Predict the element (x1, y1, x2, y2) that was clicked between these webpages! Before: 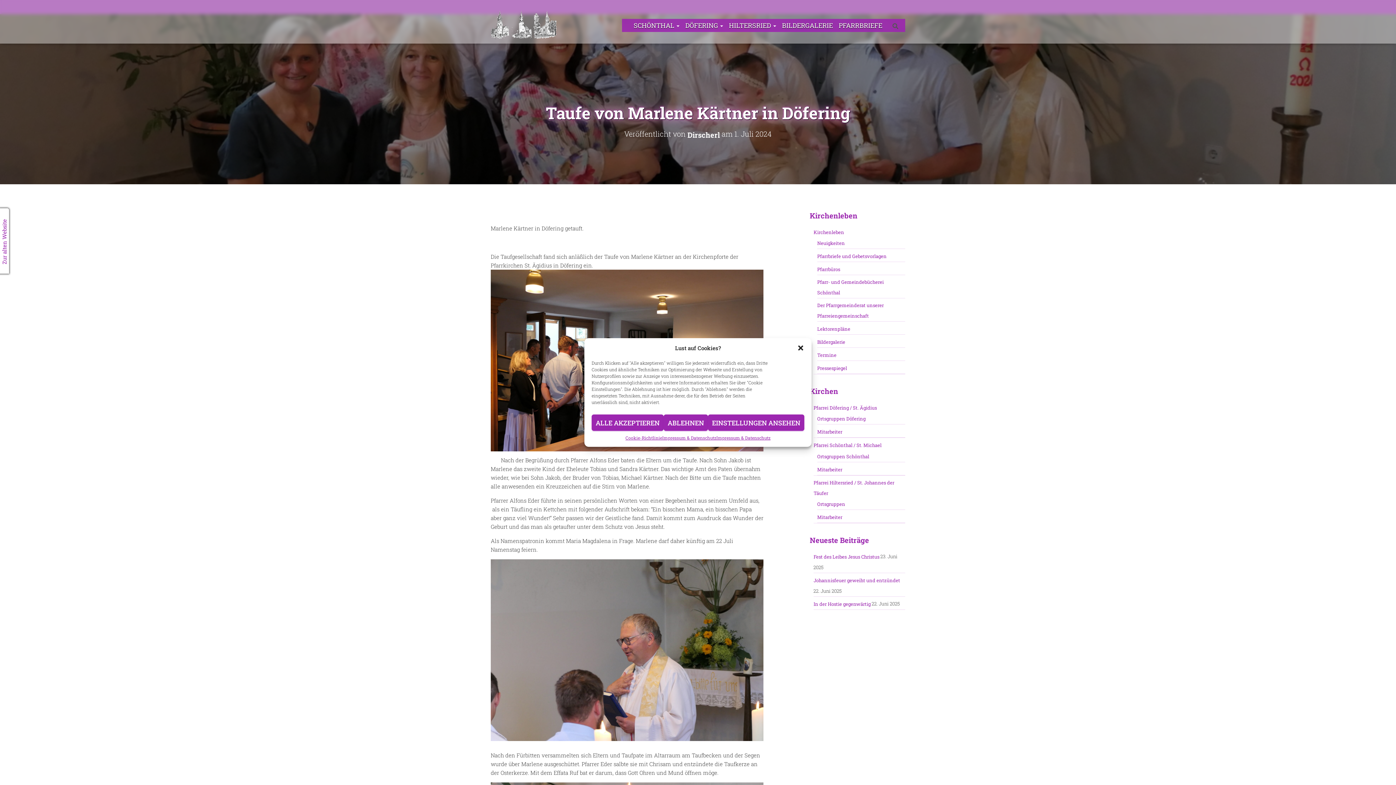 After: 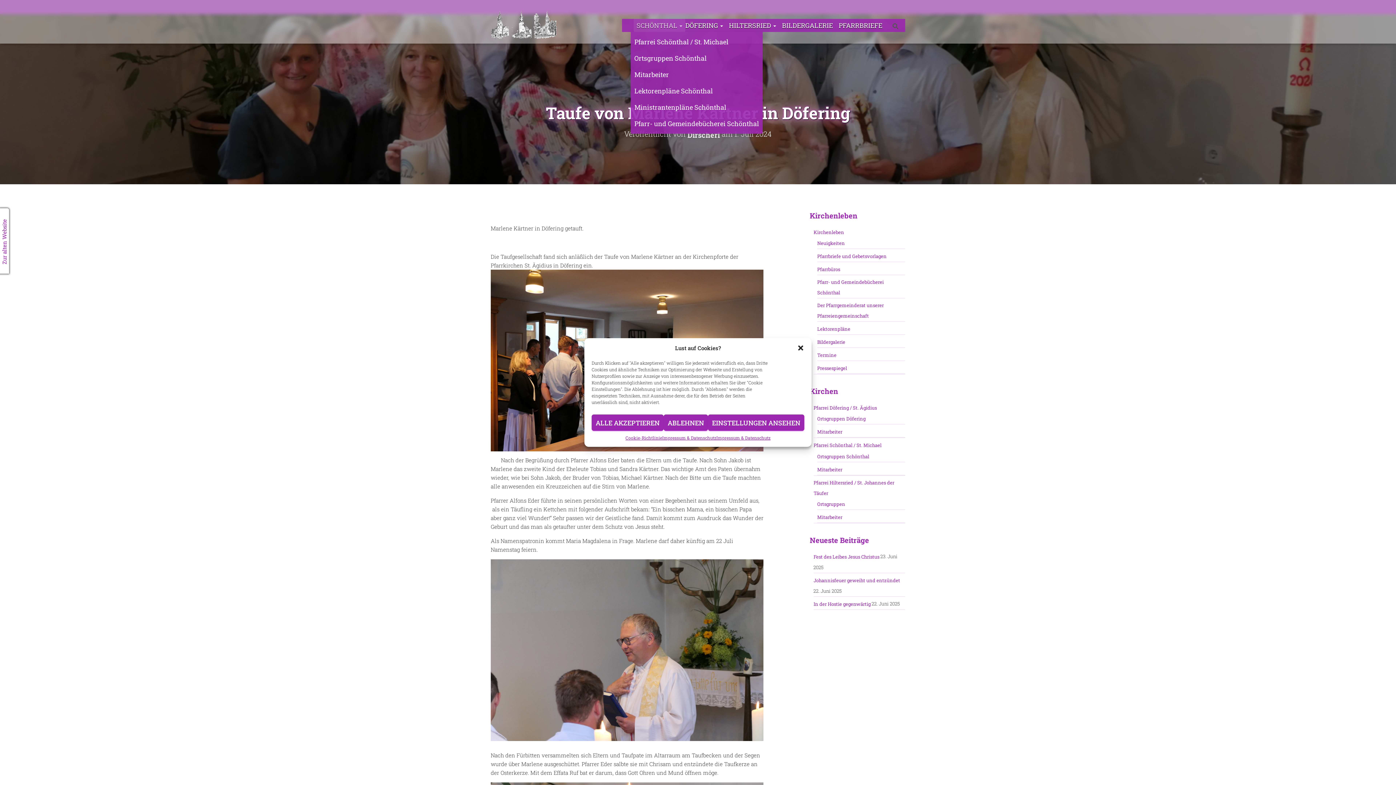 Action: label: SCHÖNTHAL  bbox: (630, 18, 682, 31)